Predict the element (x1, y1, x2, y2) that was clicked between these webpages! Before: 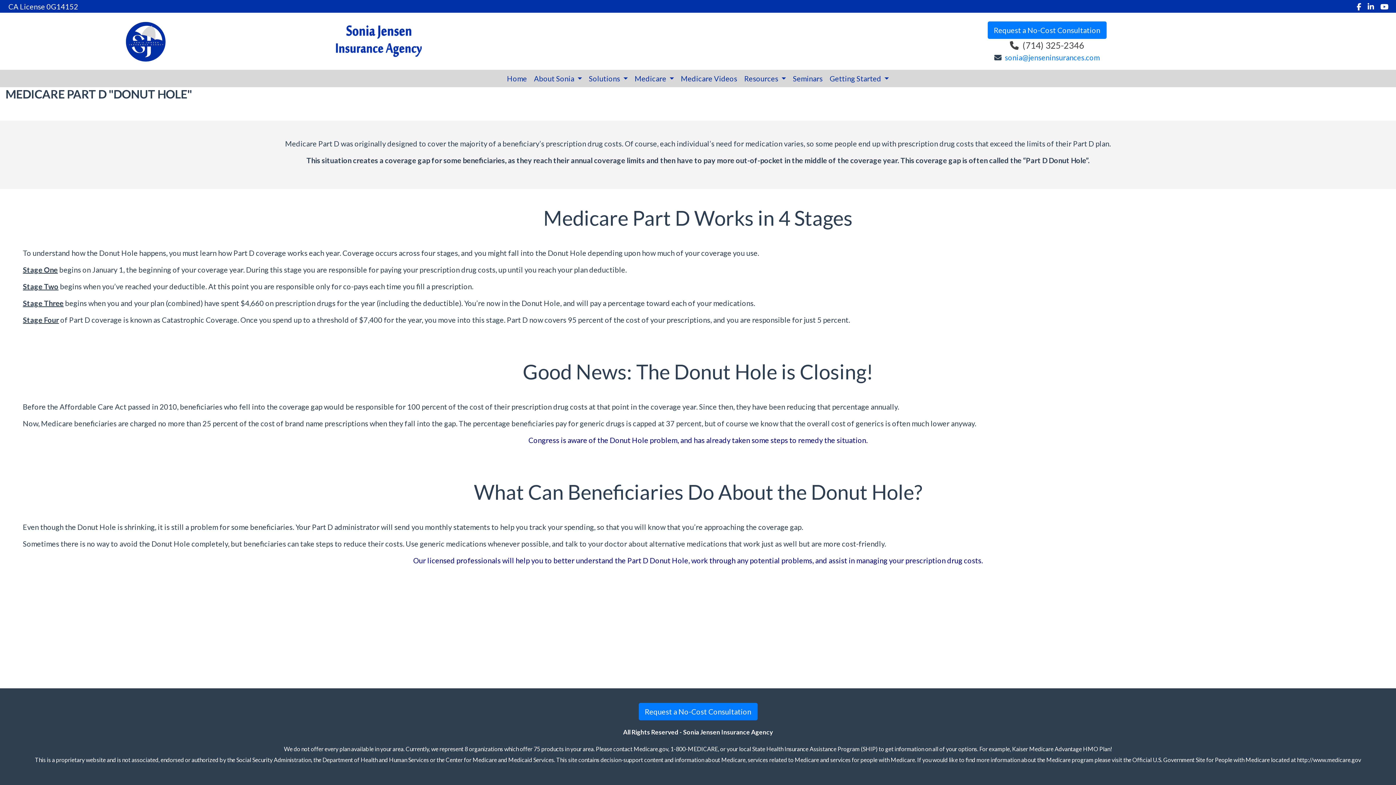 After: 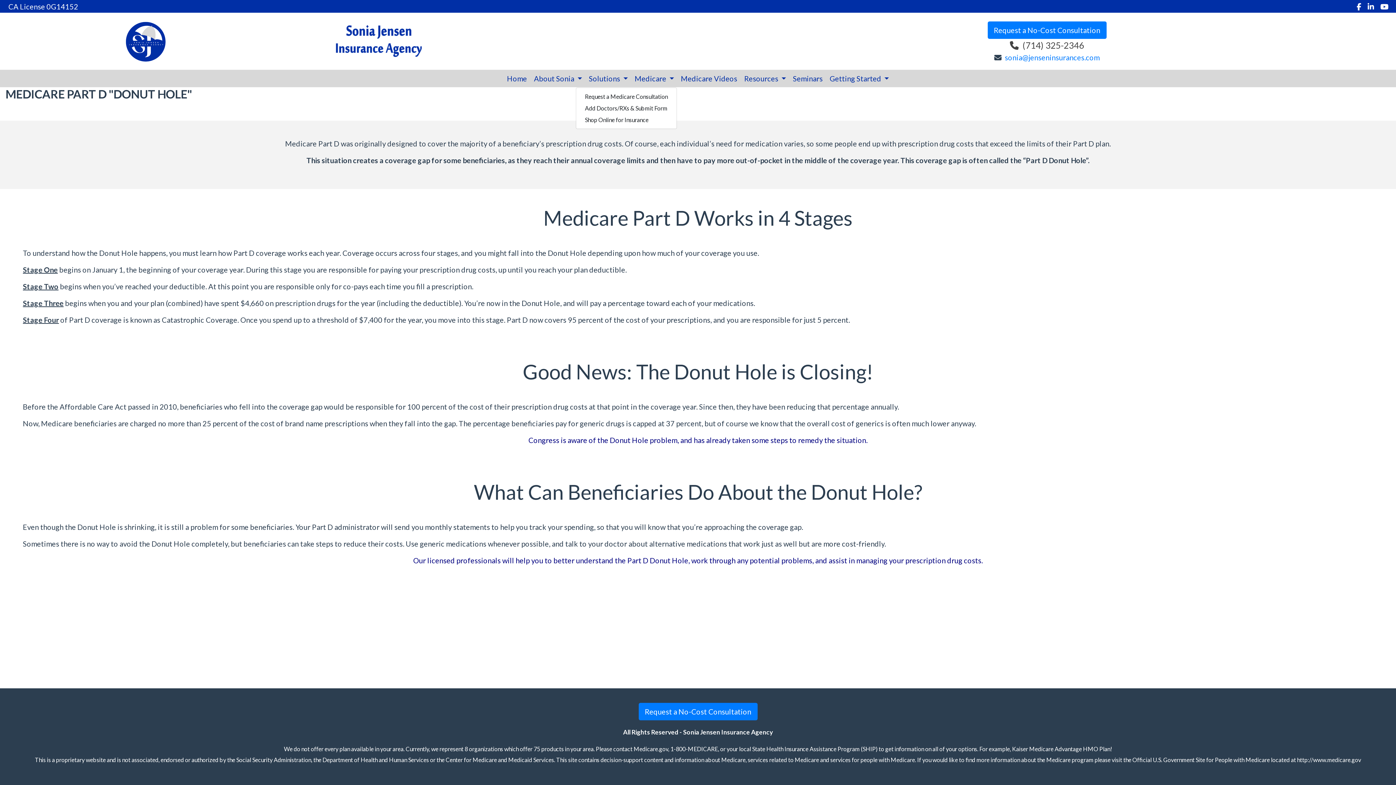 Action: bbox: (631, 70, 677, 86) label: Medicare 